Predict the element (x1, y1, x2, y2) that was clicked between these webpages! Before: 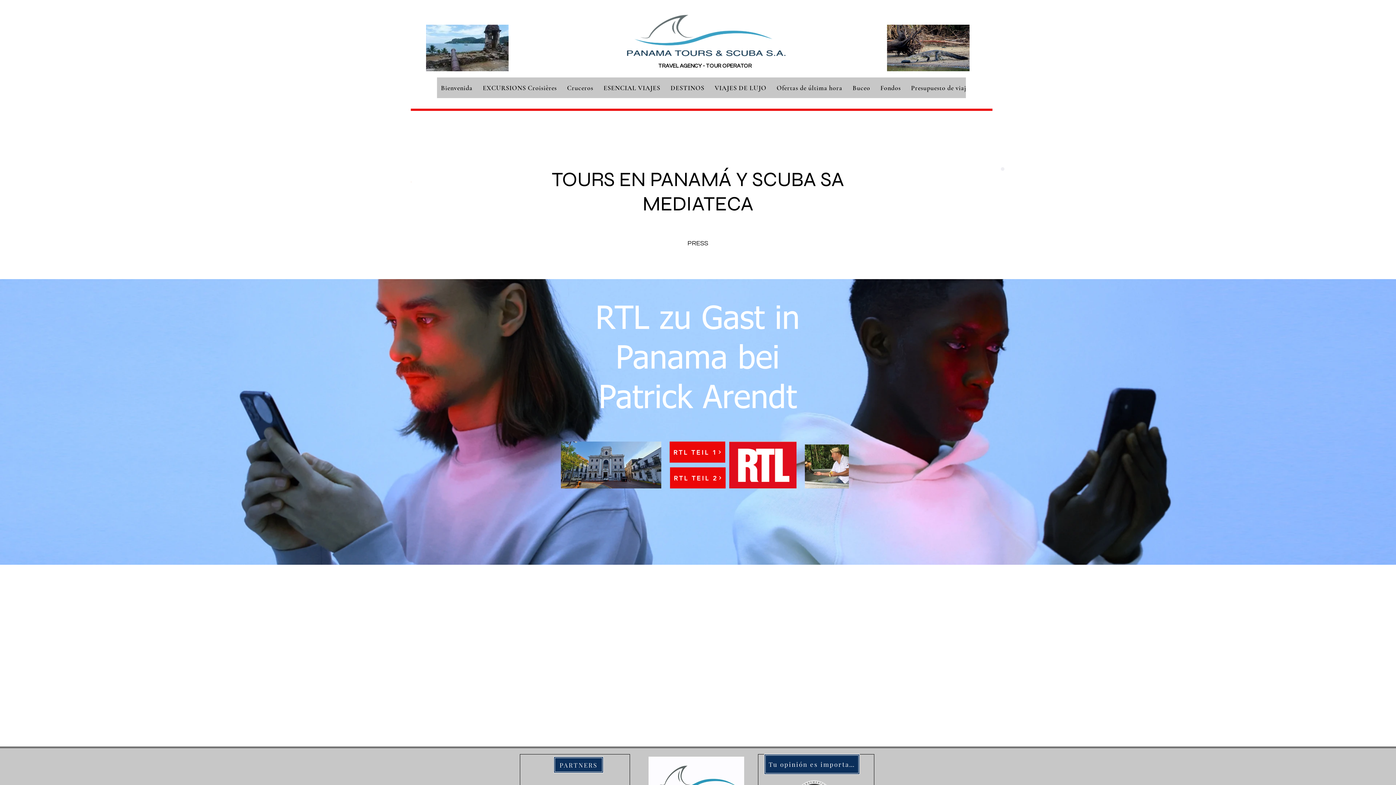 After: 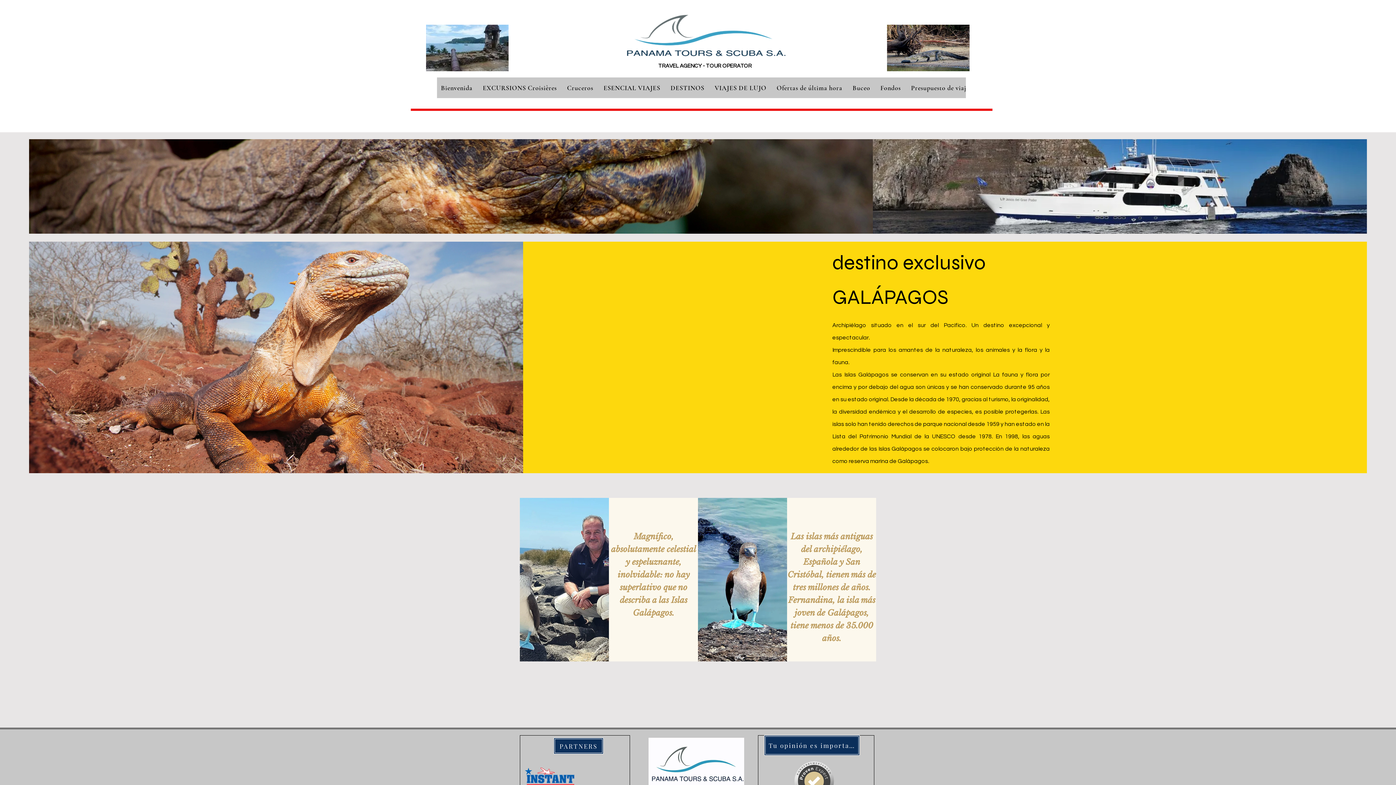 Action: label: Arrendar bbox: (1001, 167, 1004, 170)